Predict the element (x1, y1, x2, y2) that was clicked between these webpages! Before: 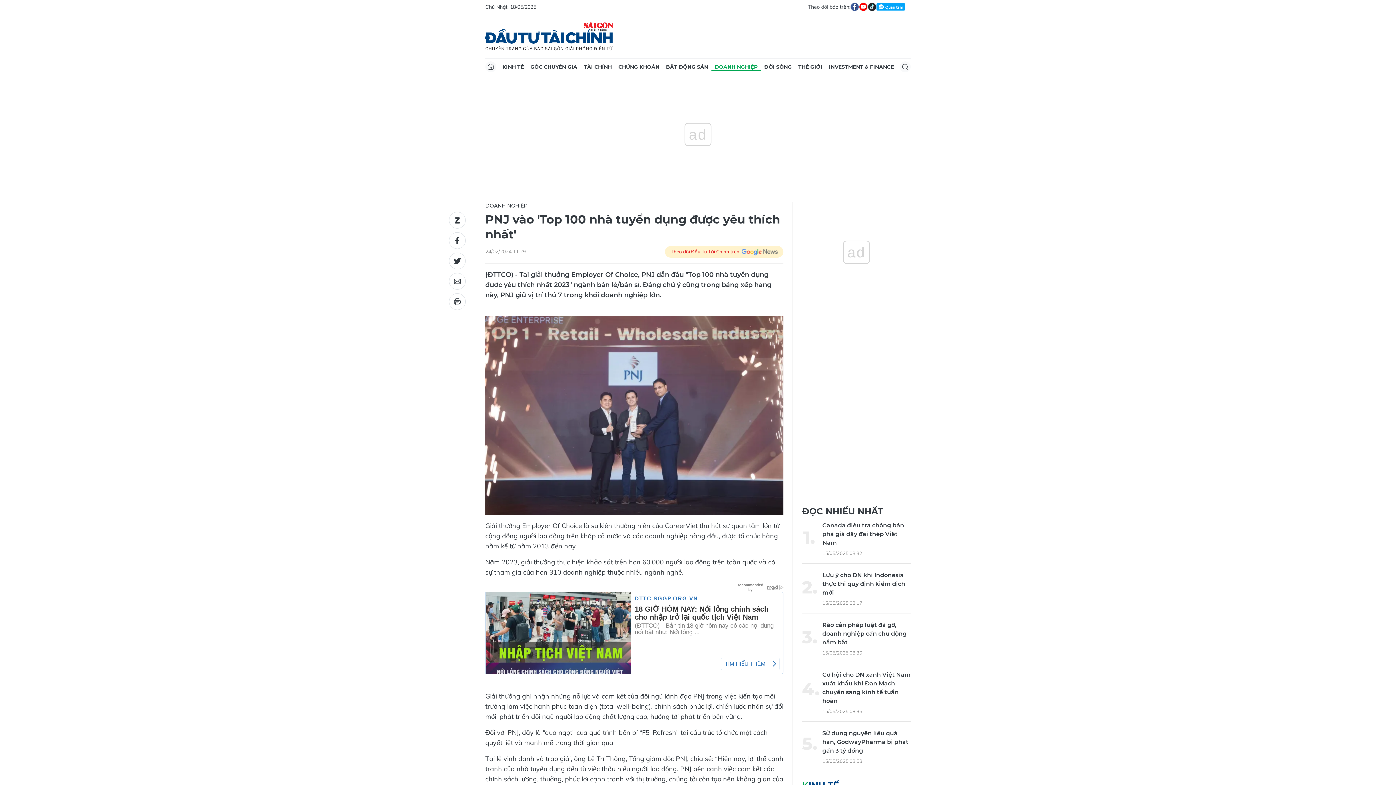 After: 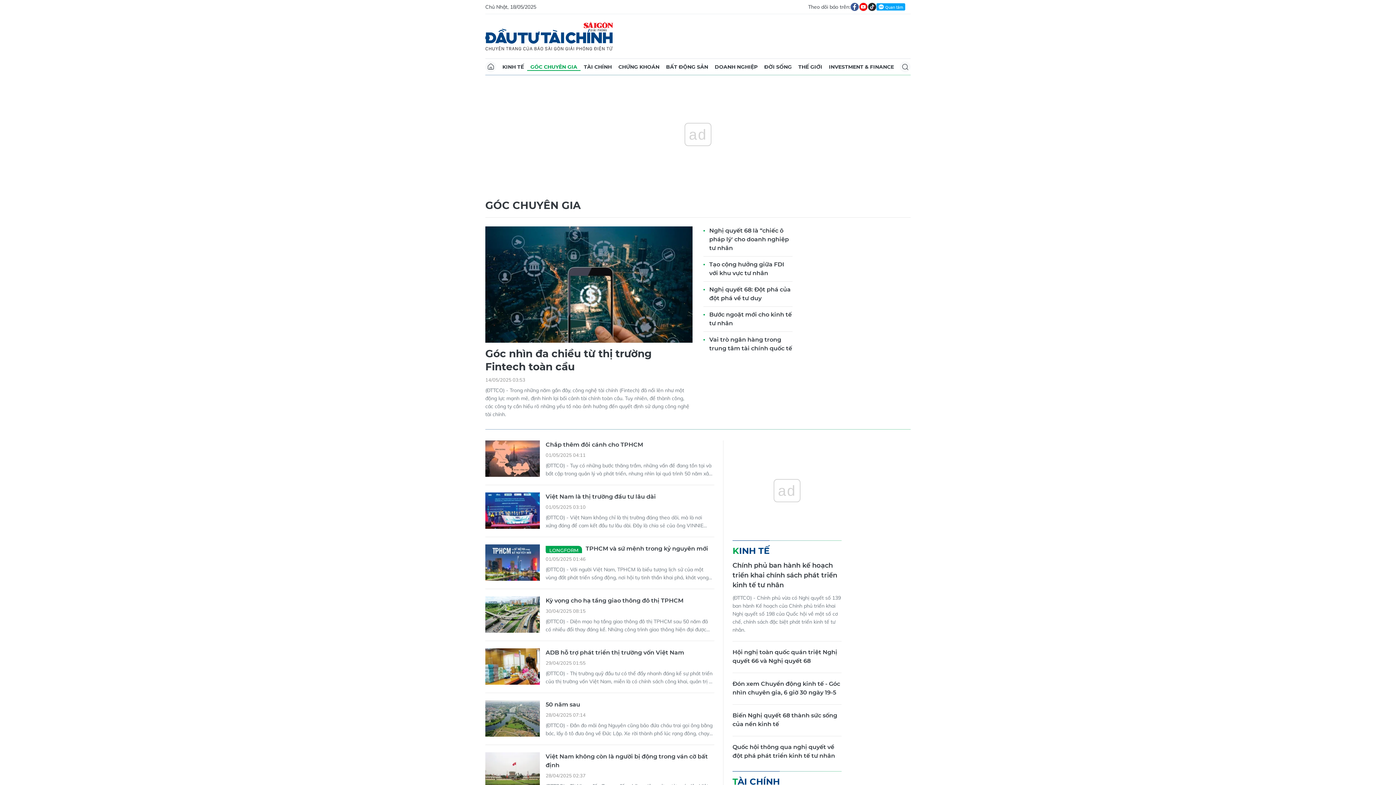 Action: bbox: (527, 59, 580, 74) label: GÓC CHUYÊN GIA